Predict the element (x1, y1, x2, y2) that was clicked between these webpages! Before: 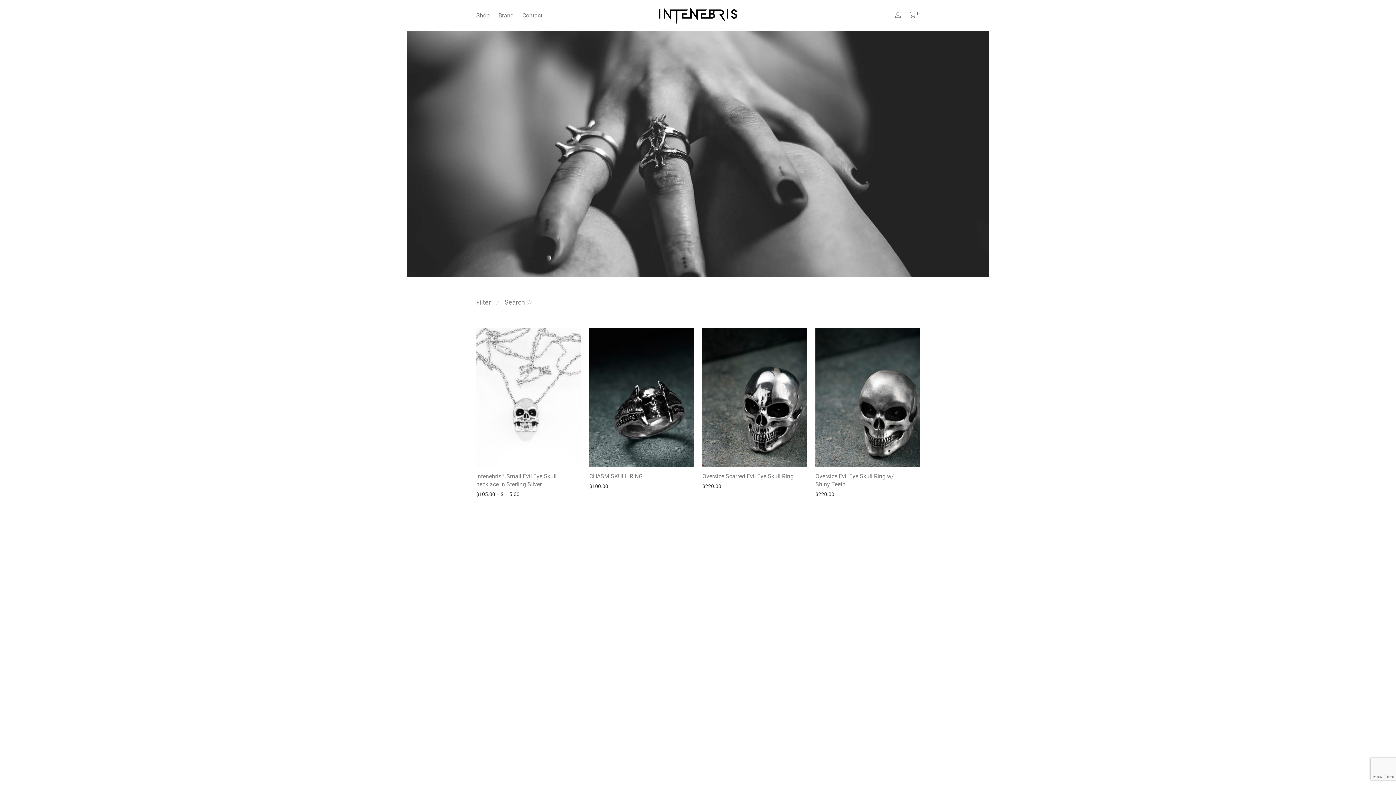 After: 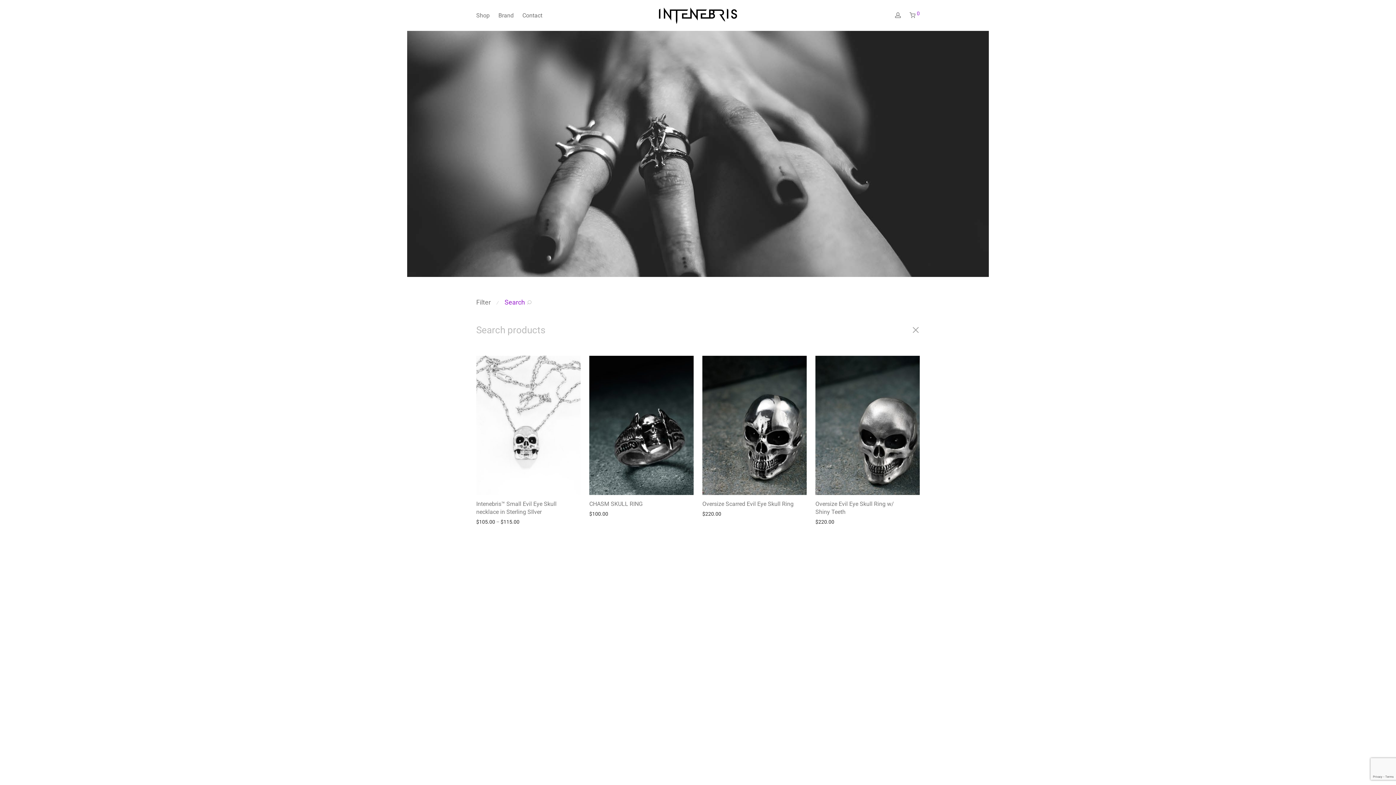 Action: label: Search  bbox: (504, 298, 532, 306)